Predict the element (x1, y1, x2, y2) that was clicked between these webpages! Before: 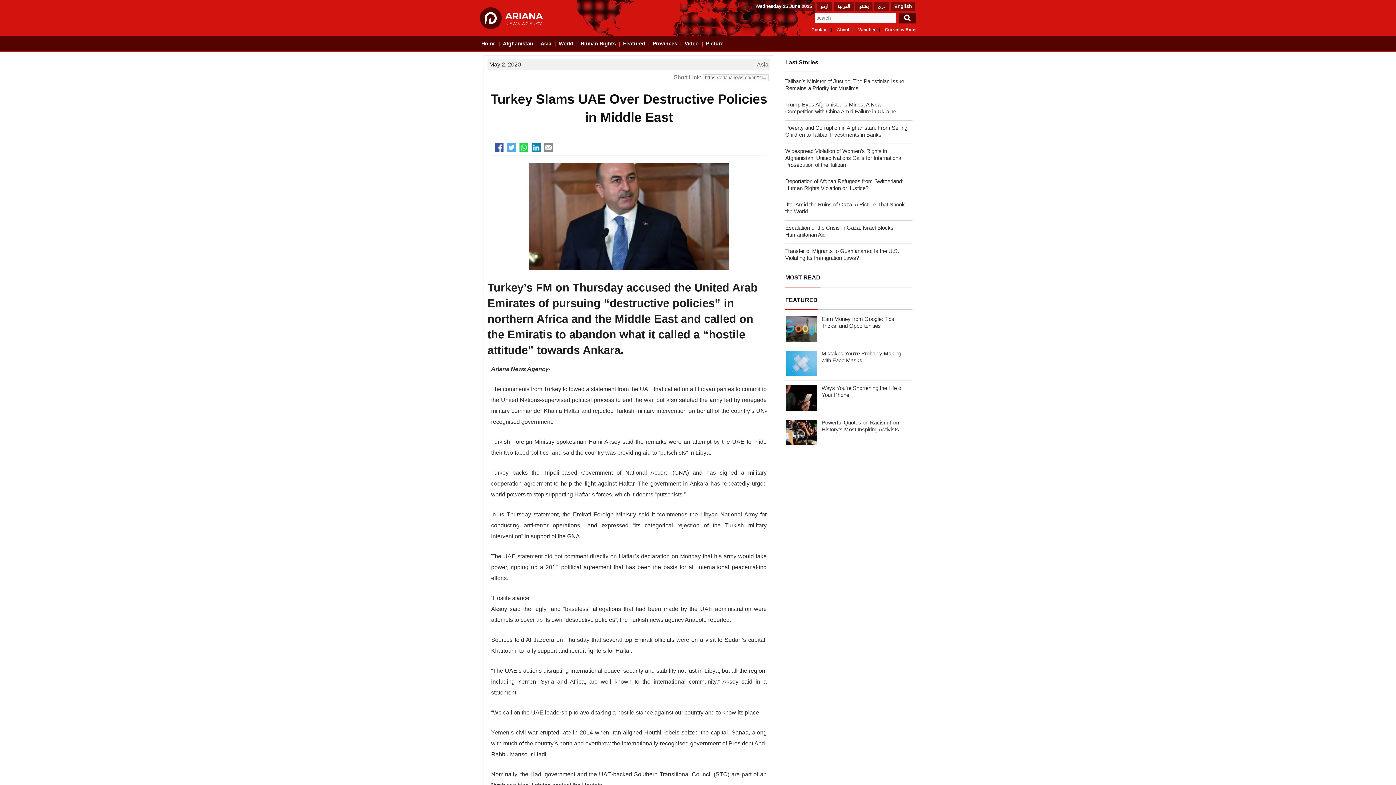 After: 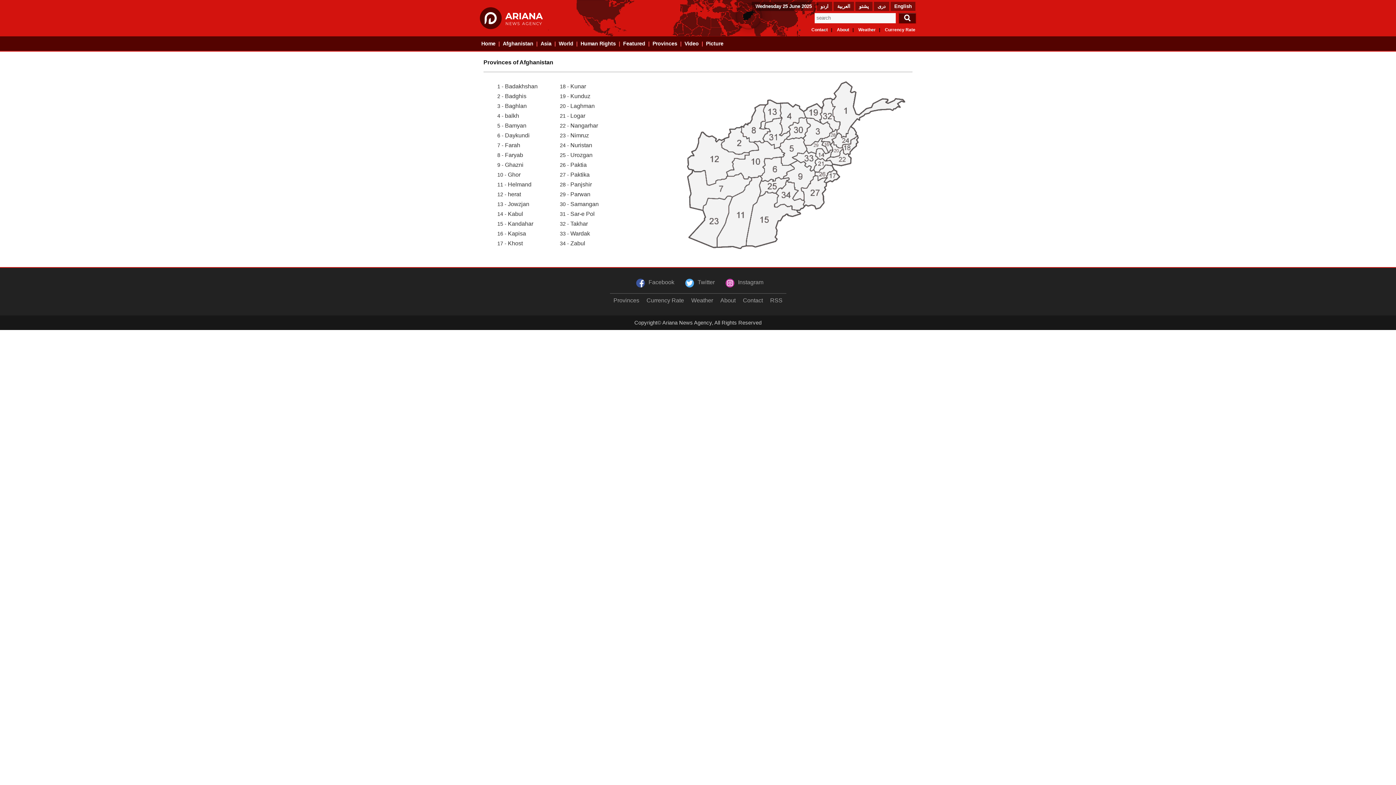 Action: label: Provinces bbox: (652, 40, 677, 46)